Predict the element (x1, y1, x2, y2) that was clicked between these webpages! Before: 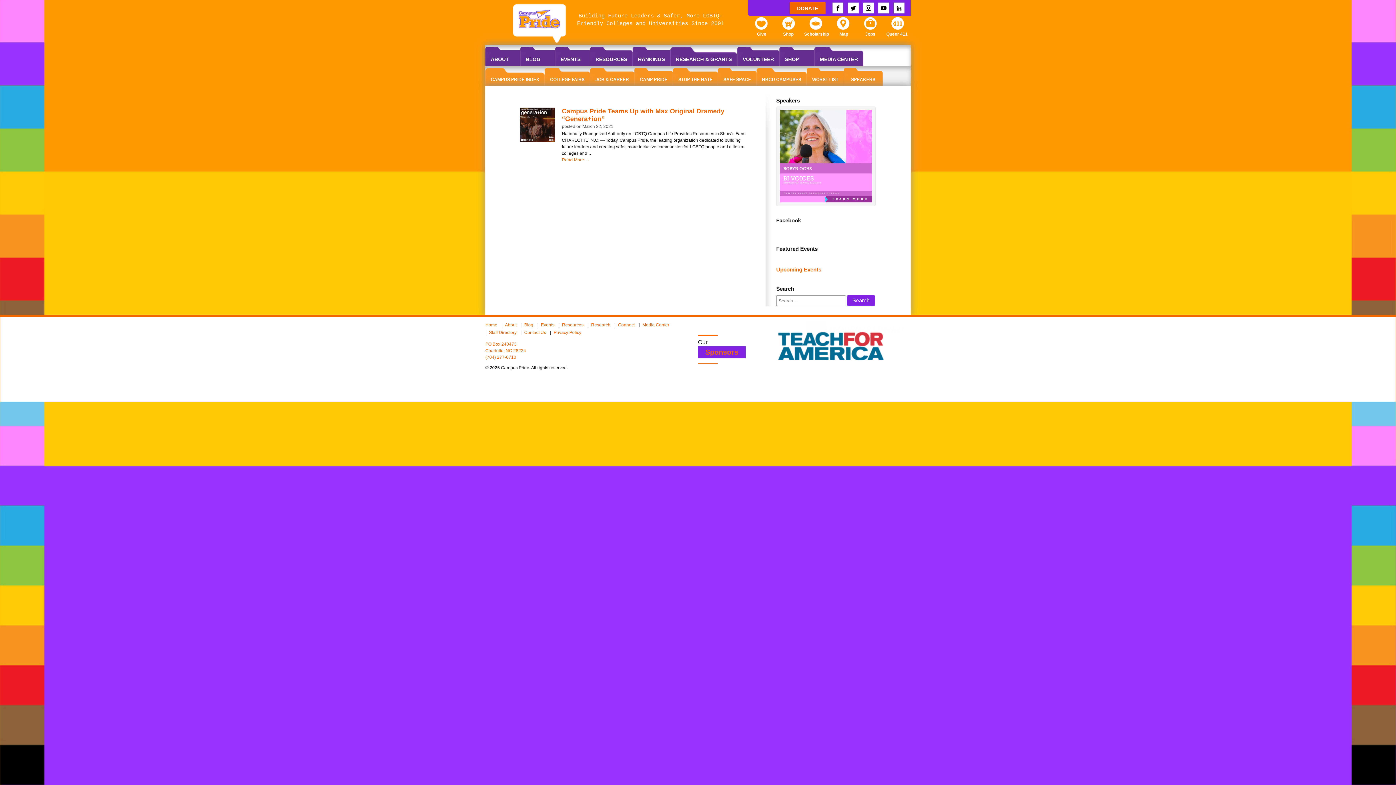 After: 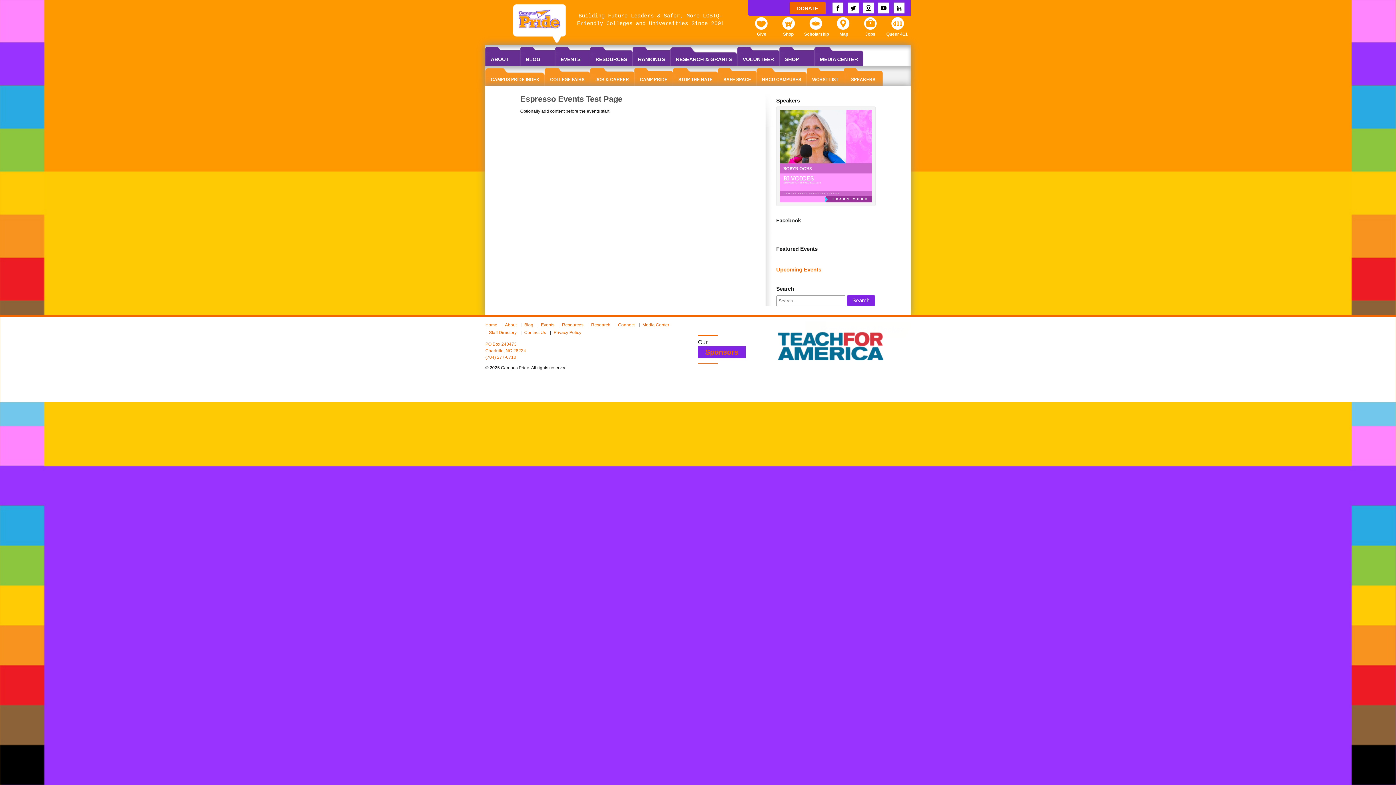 Action: label: Upcoming Events bbox: (776, 266, 821, 272)